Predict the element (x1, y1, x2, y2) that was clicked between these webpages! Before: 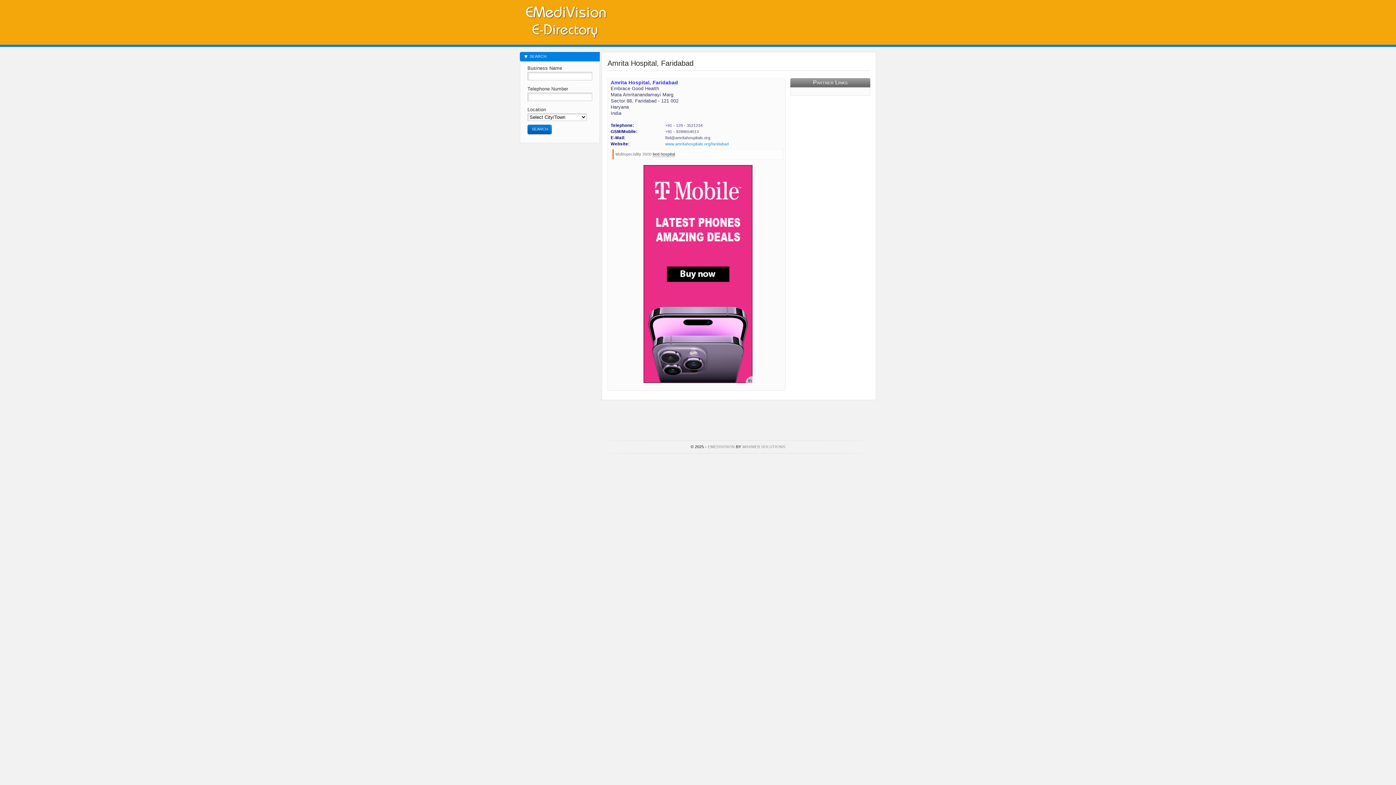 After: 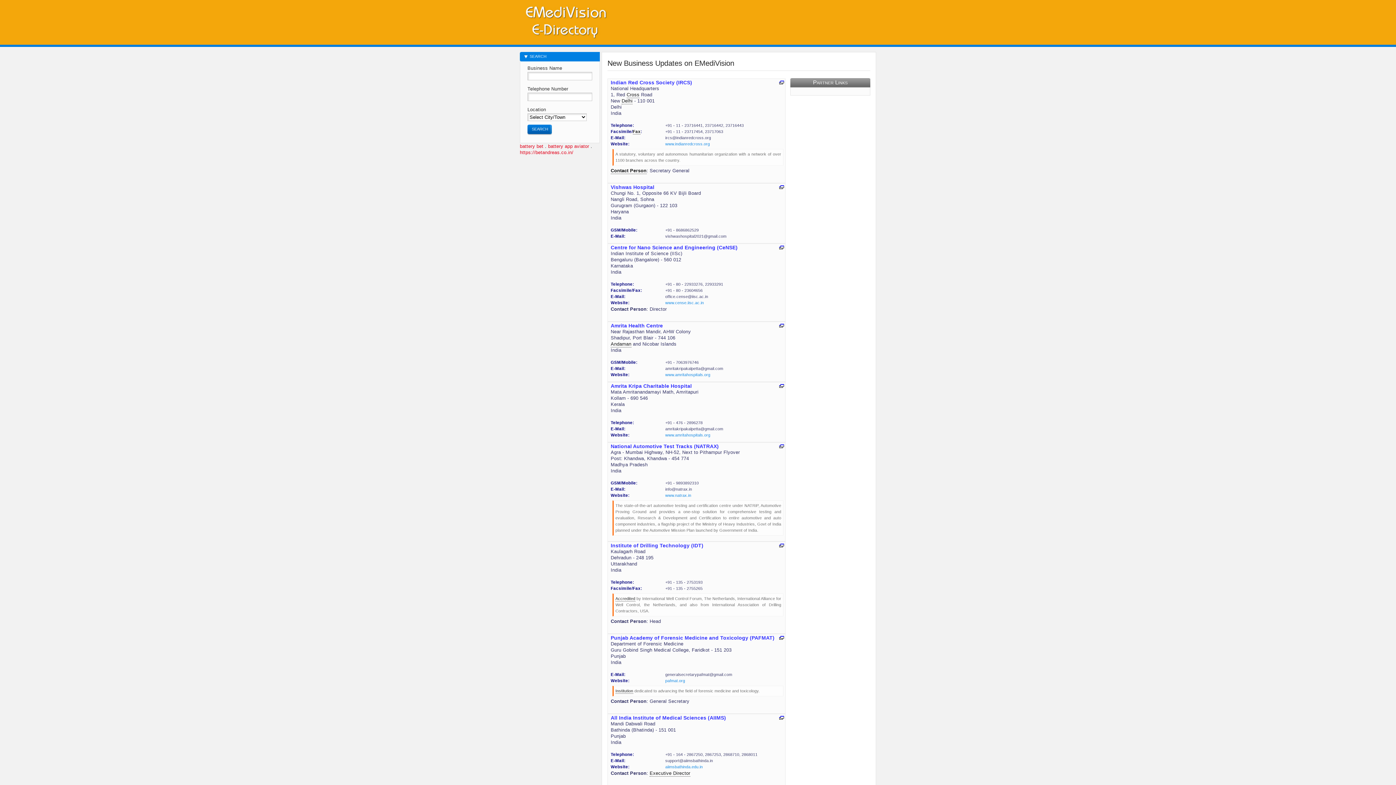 Action: label: EMEDIVISION bbox: (708, 444, 734, 449)